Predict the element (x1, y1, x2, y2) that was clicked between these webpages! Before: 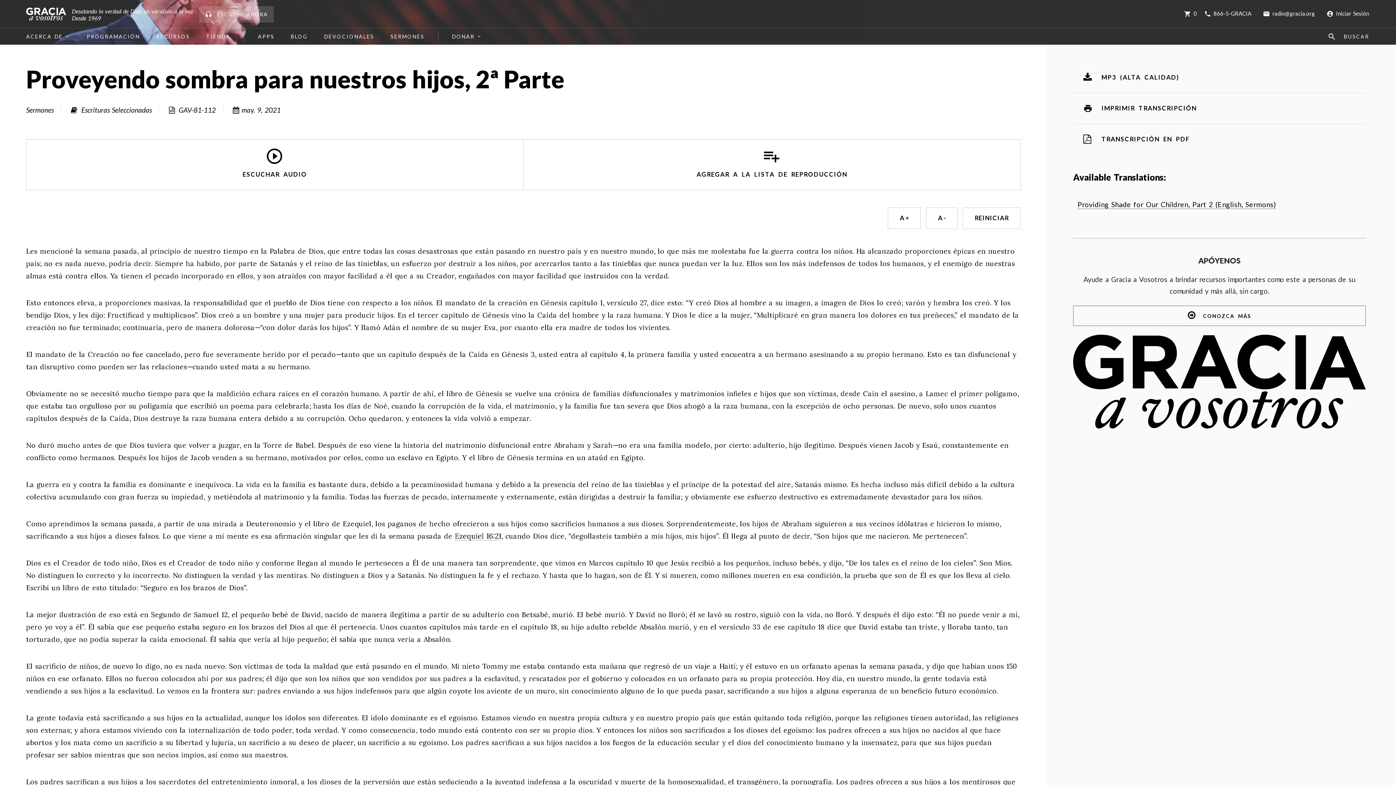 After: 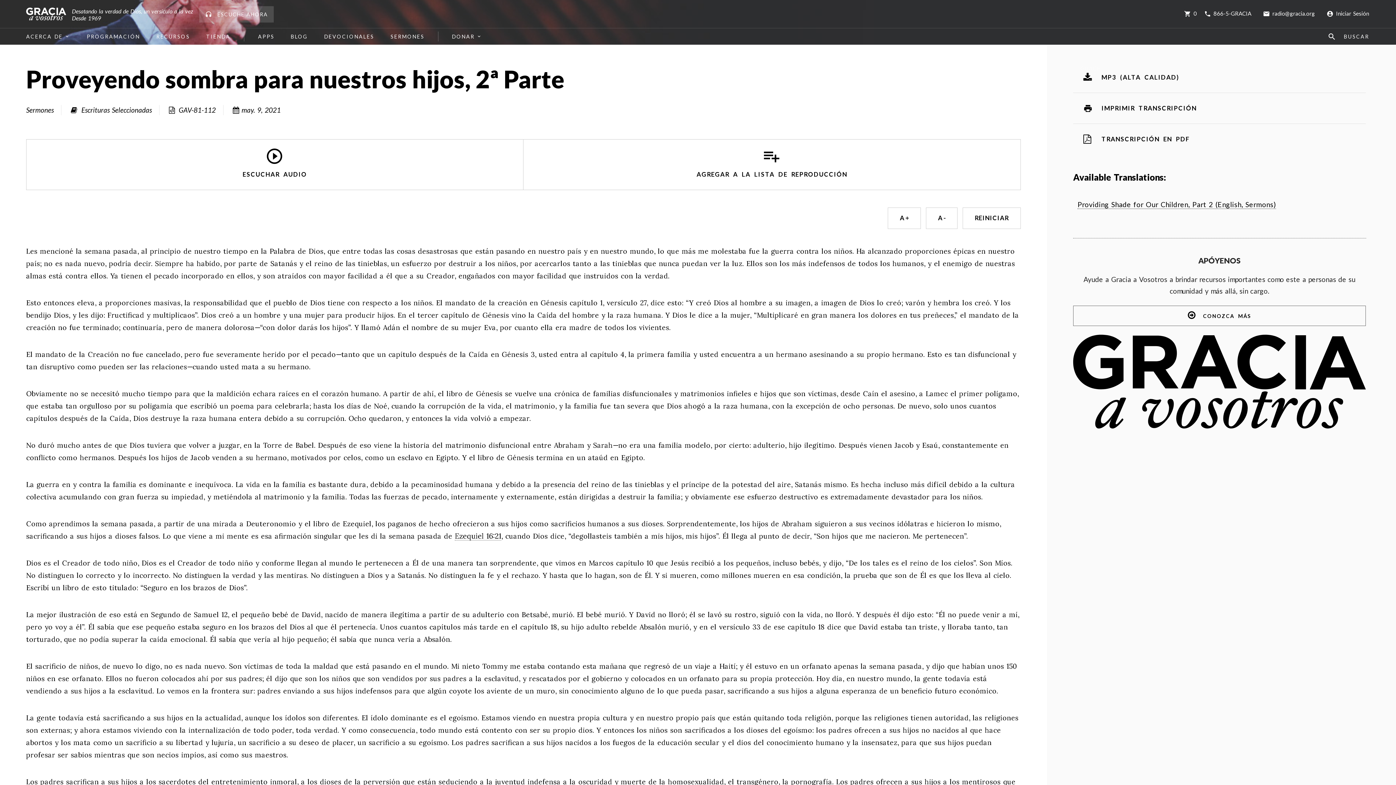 Action: bbox: (1198, 3, 1257, 23) label: 866-5-GRACIA